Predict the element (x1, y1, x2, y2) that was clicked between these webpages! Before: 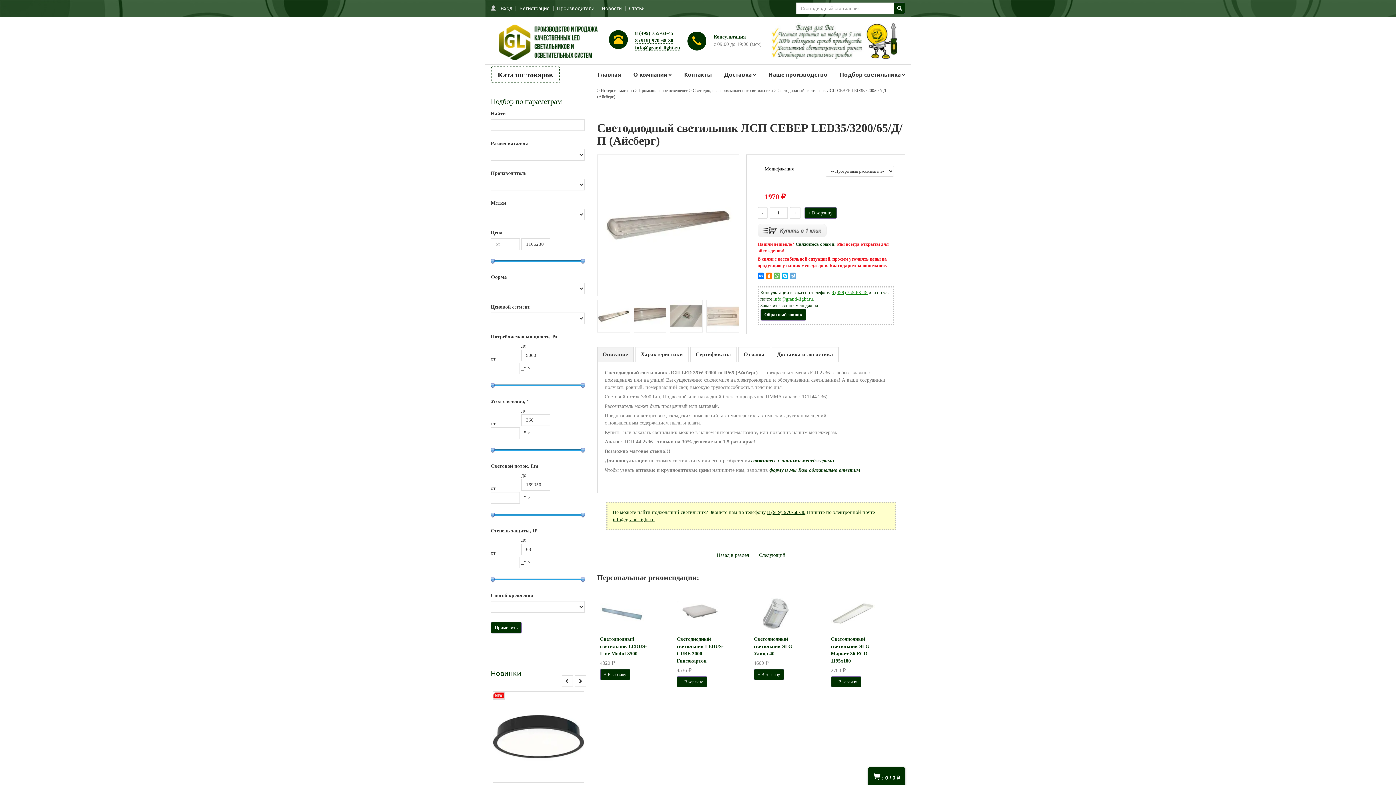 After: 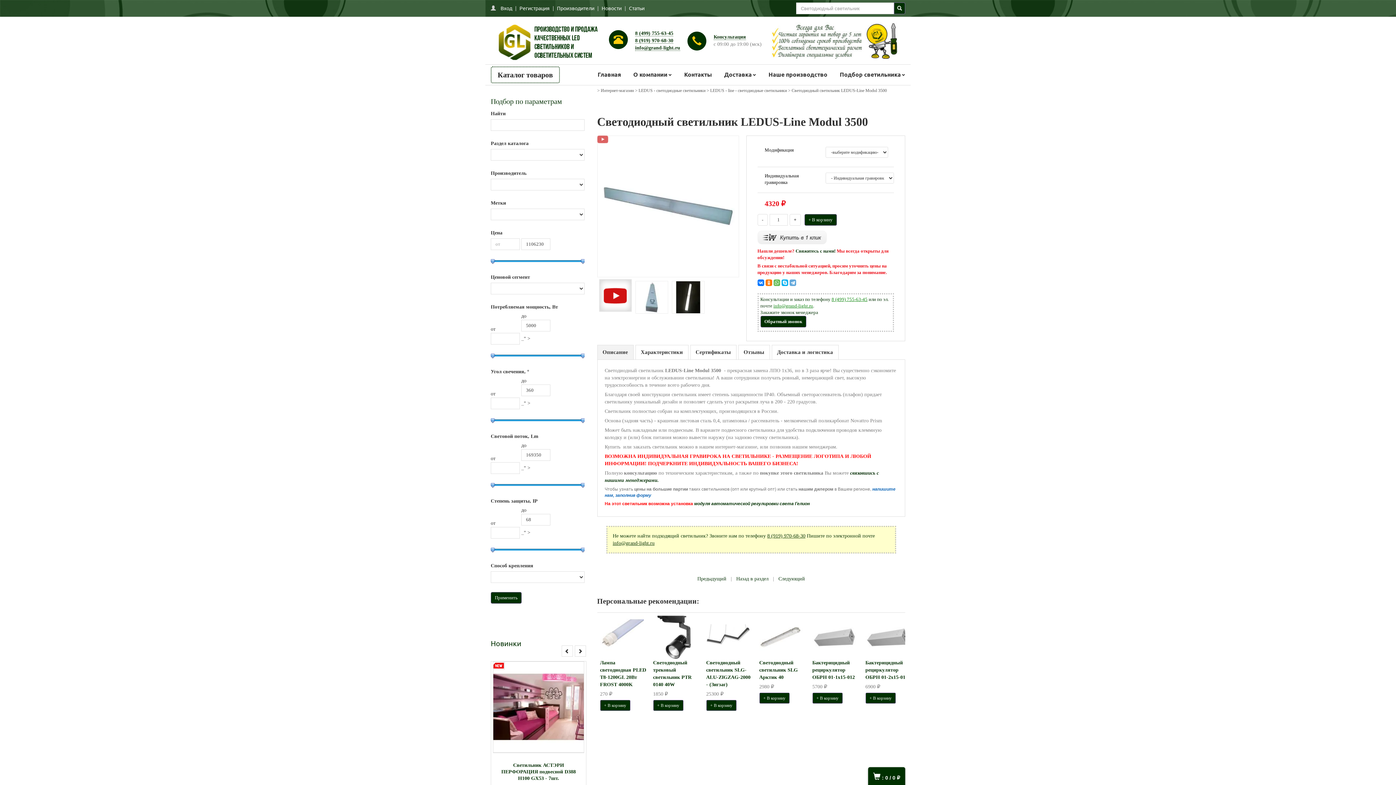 Action: bbox: (600, 610, 643, 616)